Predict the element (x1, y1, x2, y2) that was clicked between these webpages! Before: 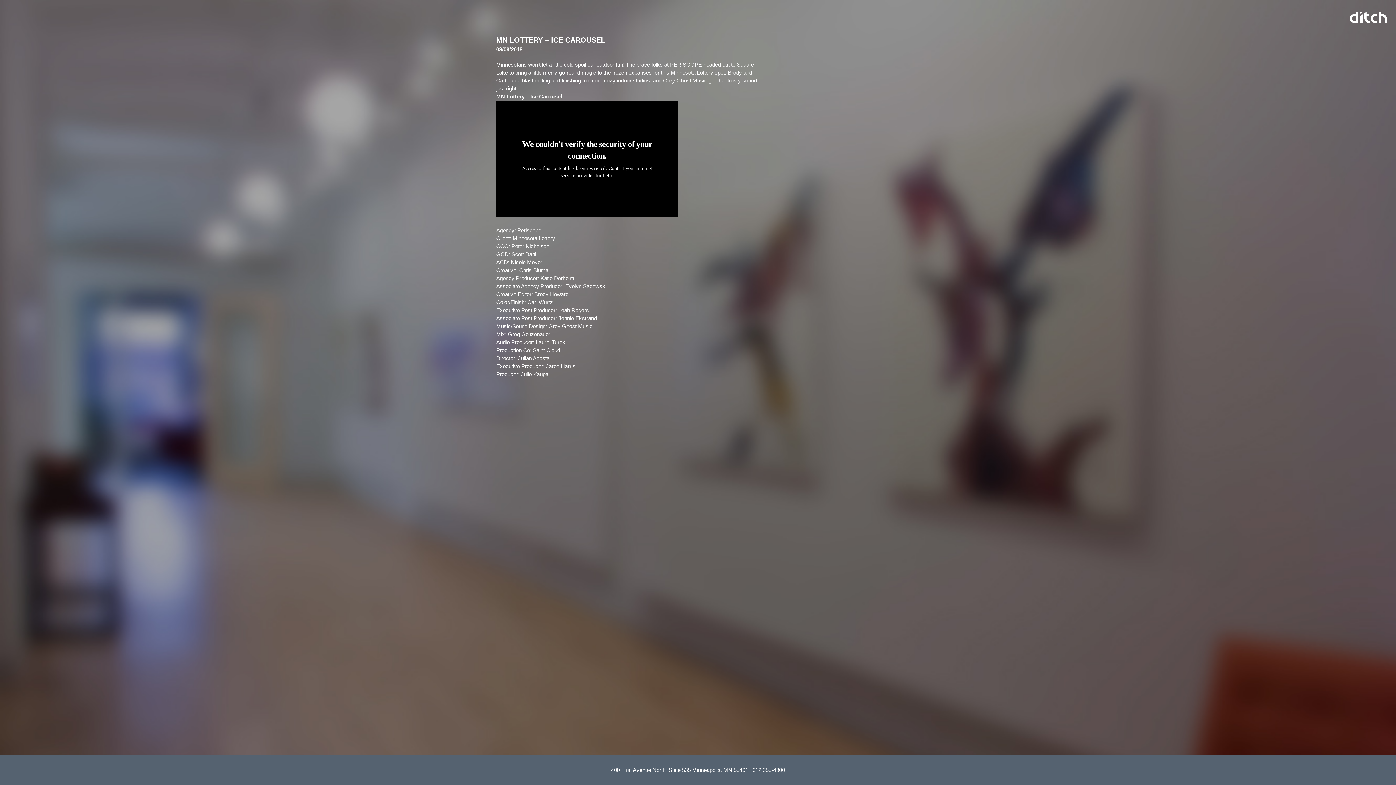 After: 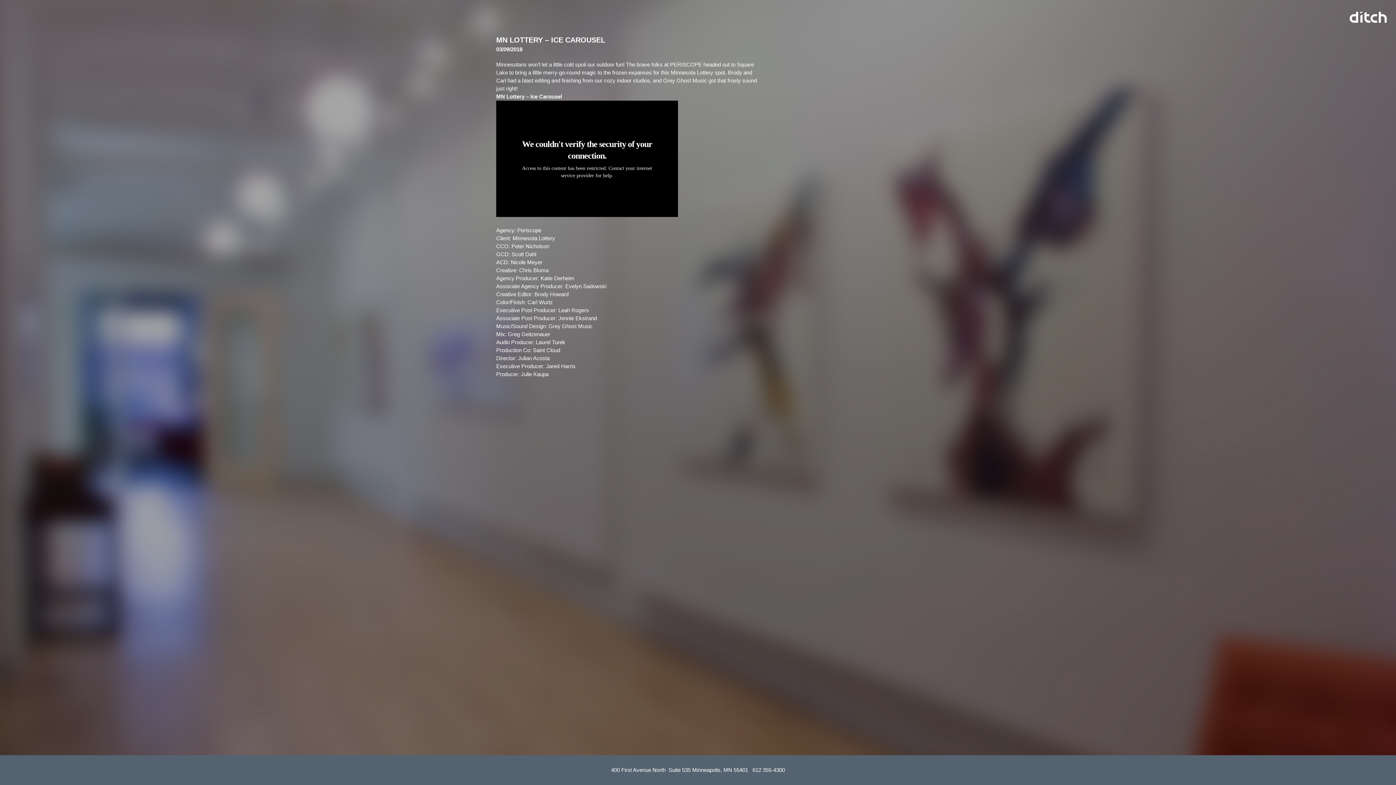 Action: label: MN LOTTERY – ICE CAROUSEL bbox: (496, 36, 605, 44)